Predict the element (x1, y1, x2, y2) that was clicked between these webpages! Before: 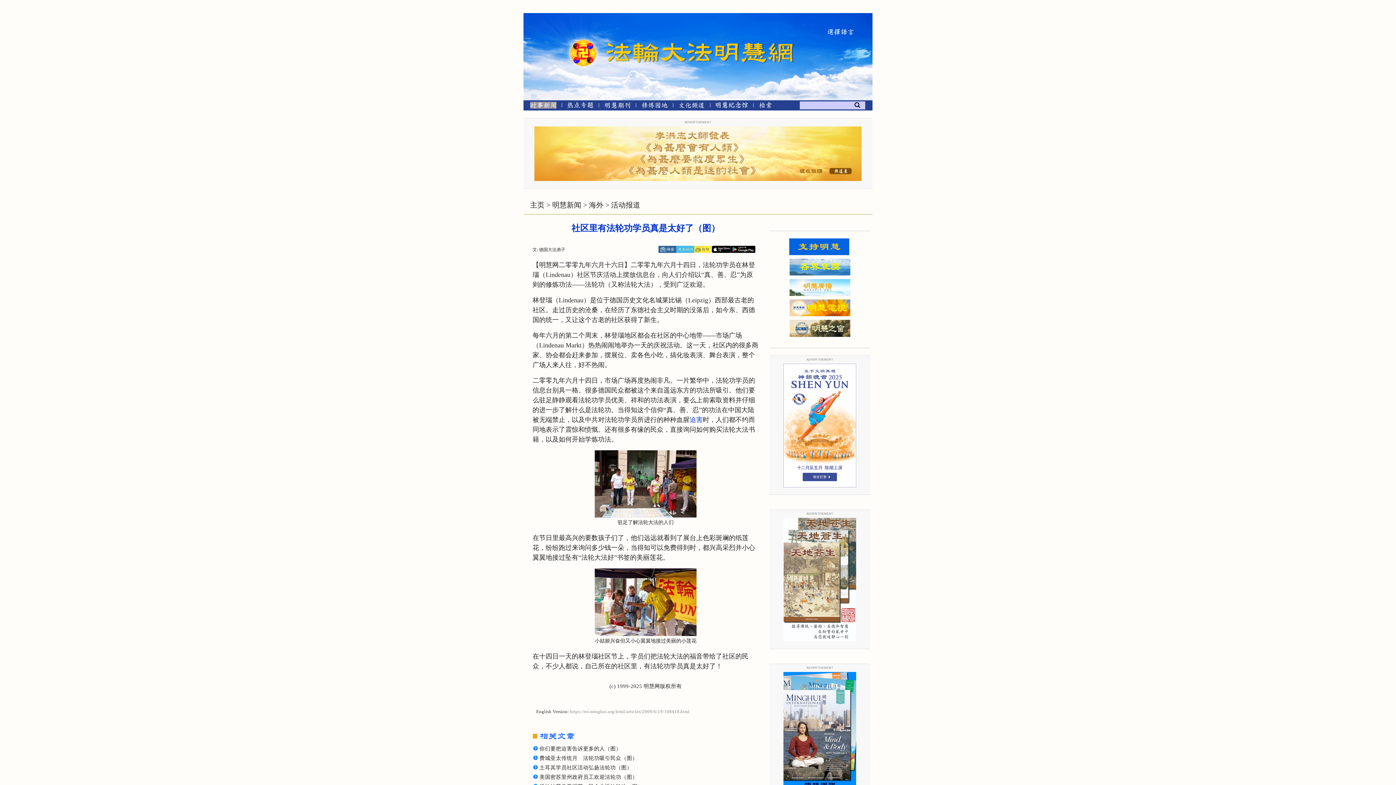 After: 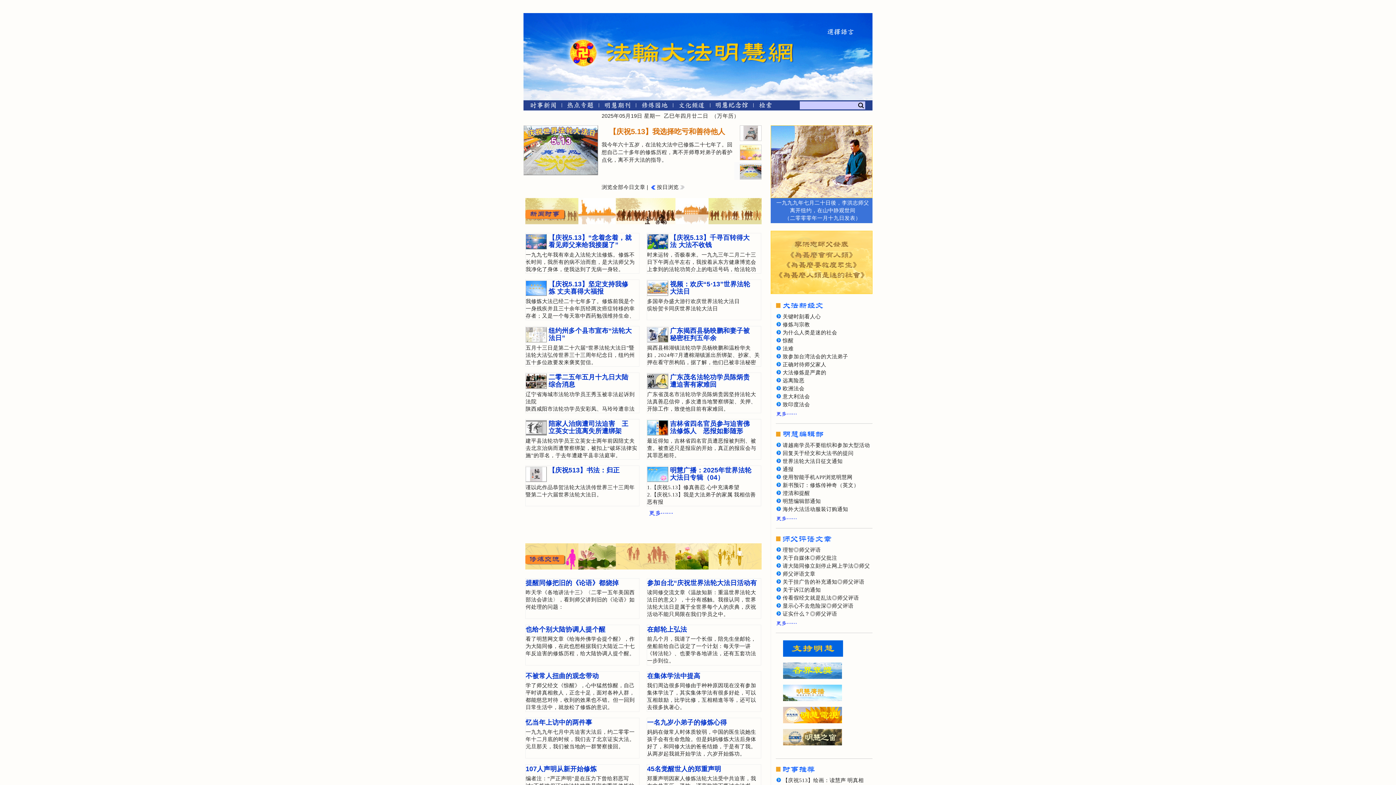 Action: bbox: (569, 25, 598, 54)